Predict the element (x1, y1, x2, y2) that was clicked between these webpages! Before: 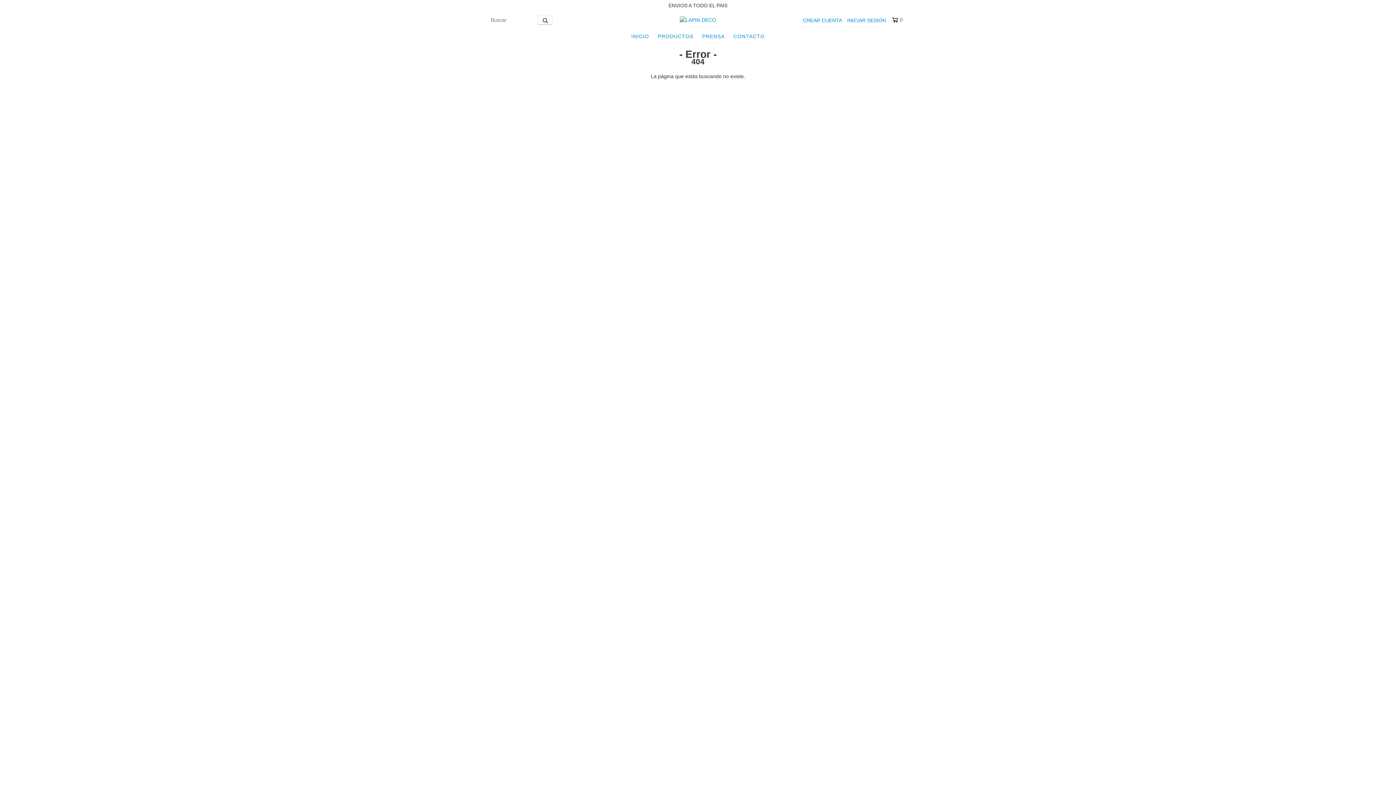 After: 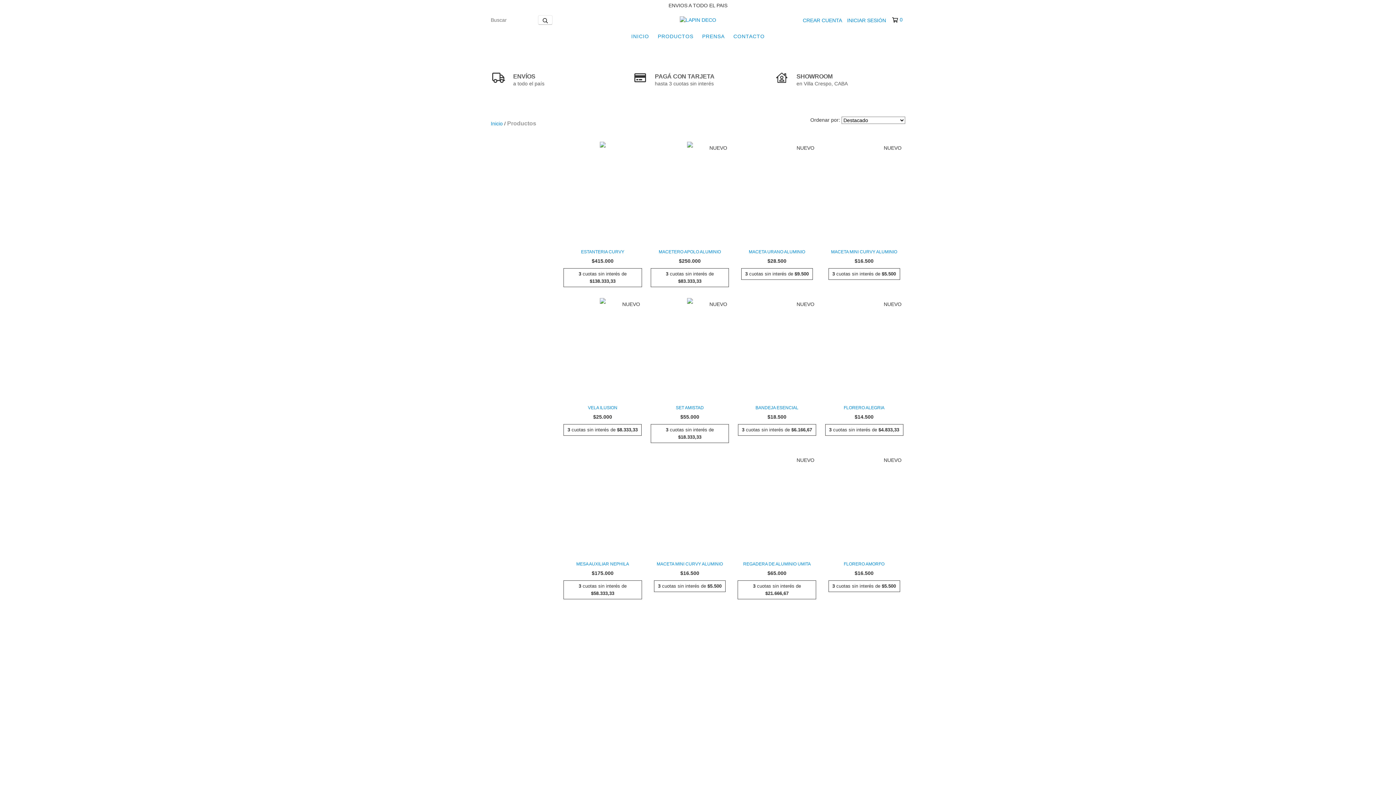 Action: bbox: (654, 29, 697, 43) label: PRODUCTOS